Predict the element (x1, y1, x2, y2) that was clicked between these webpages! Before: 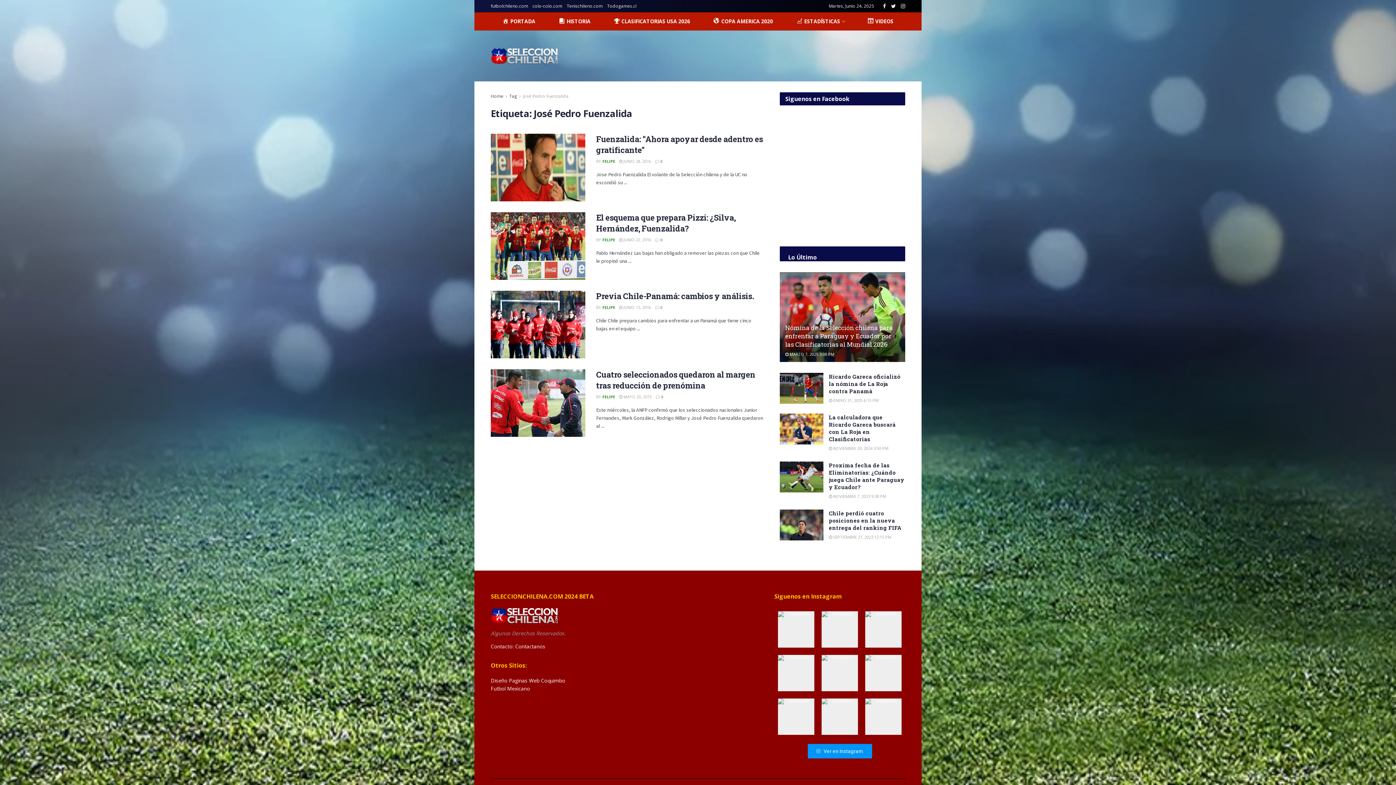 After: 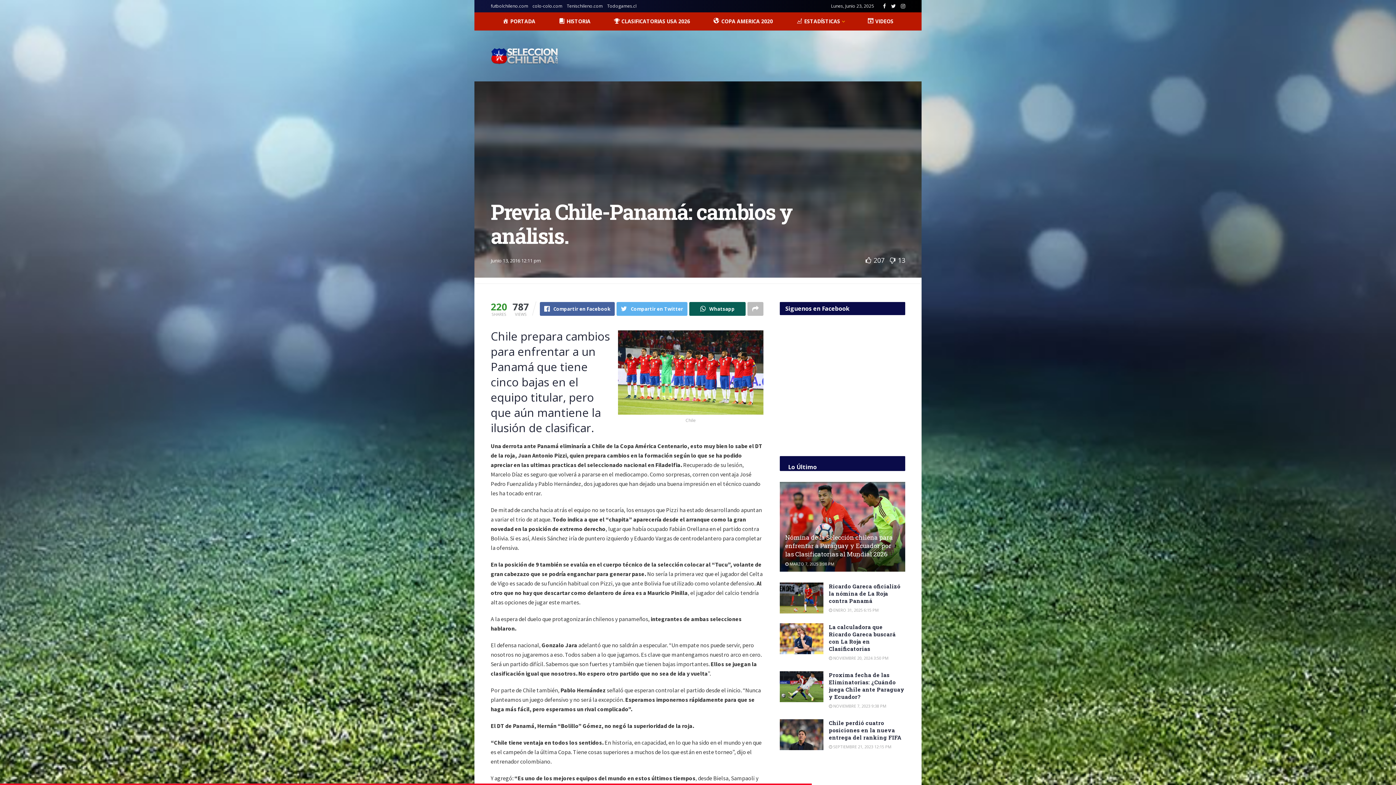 Action: bbox: (490, 290, 585, 358)